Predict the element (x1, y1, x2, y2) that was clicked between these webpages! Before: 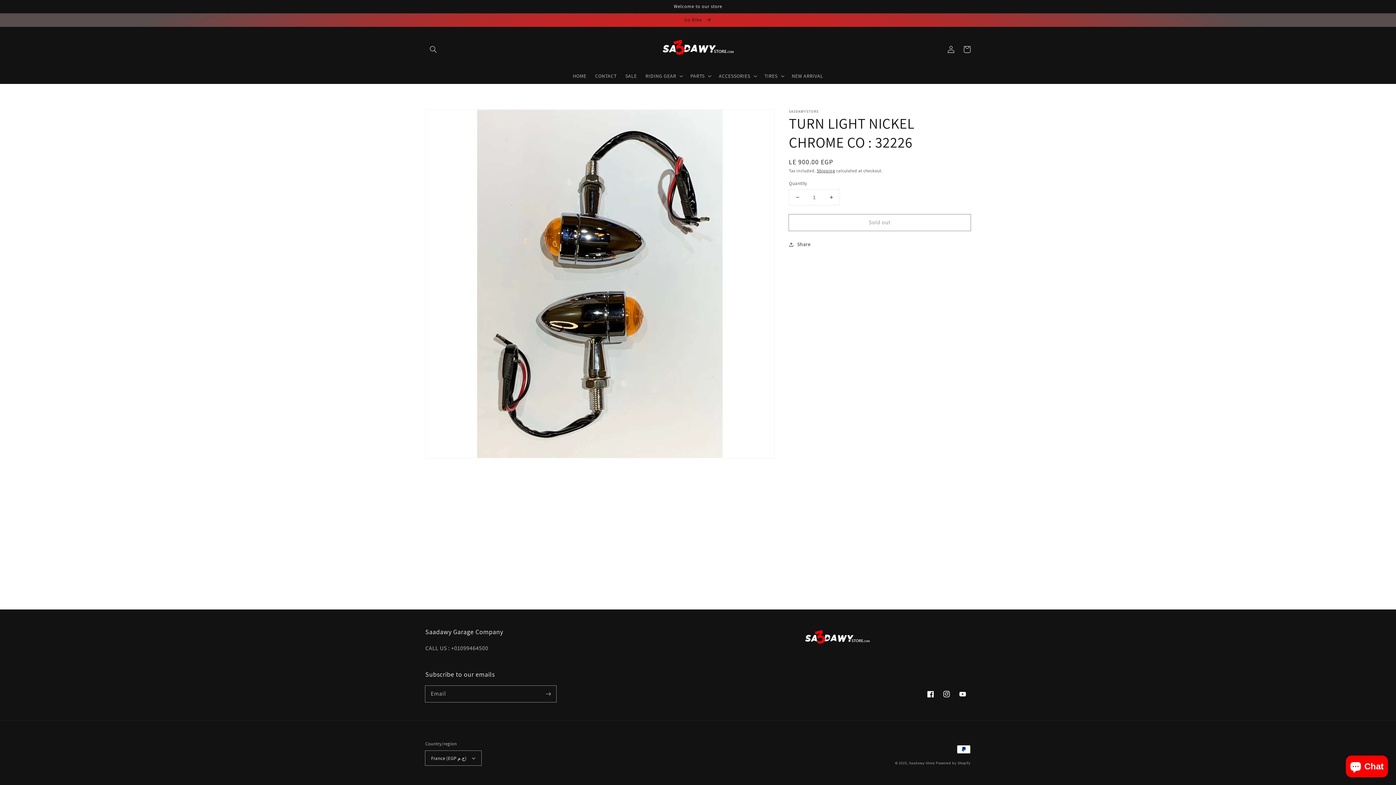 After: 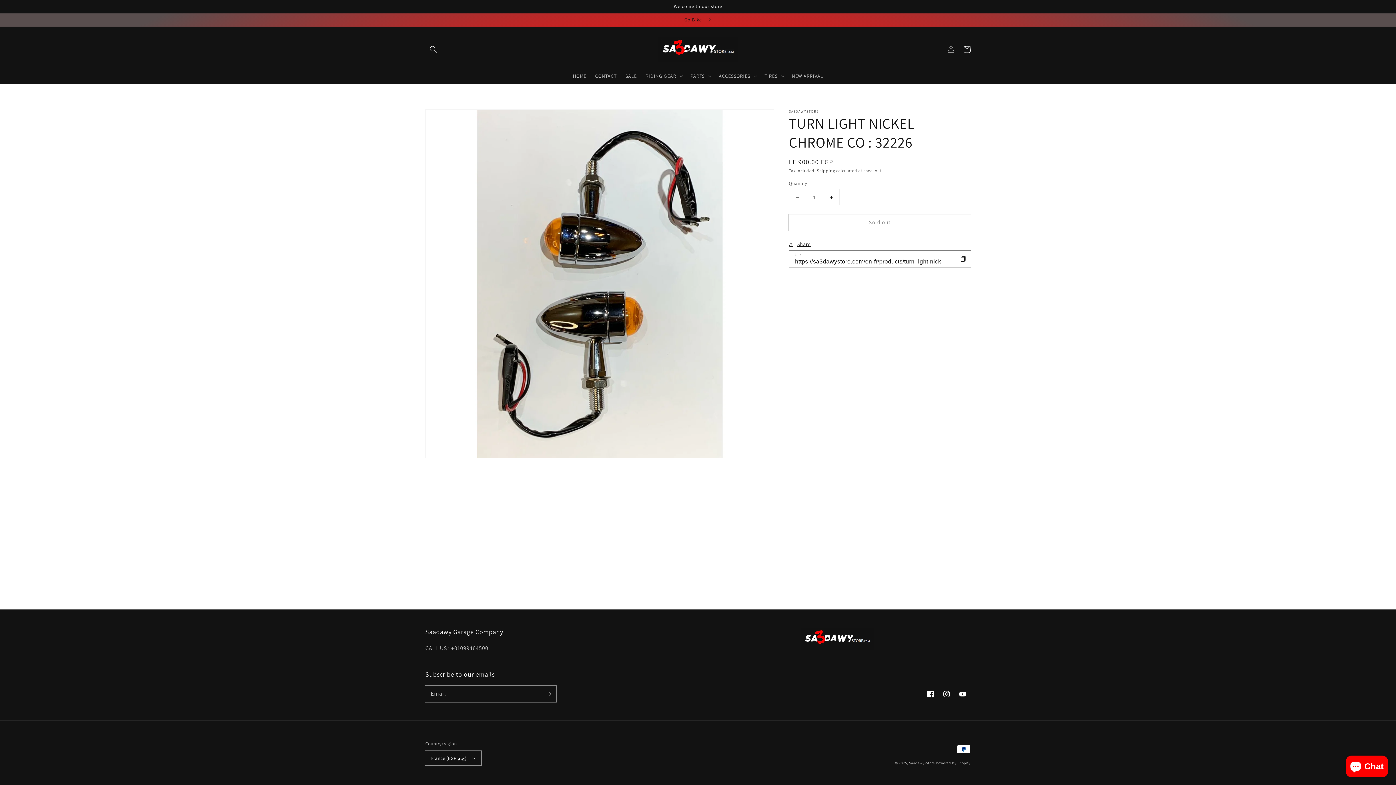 Action: bbox: (789, 240, 810, 249) label: Share